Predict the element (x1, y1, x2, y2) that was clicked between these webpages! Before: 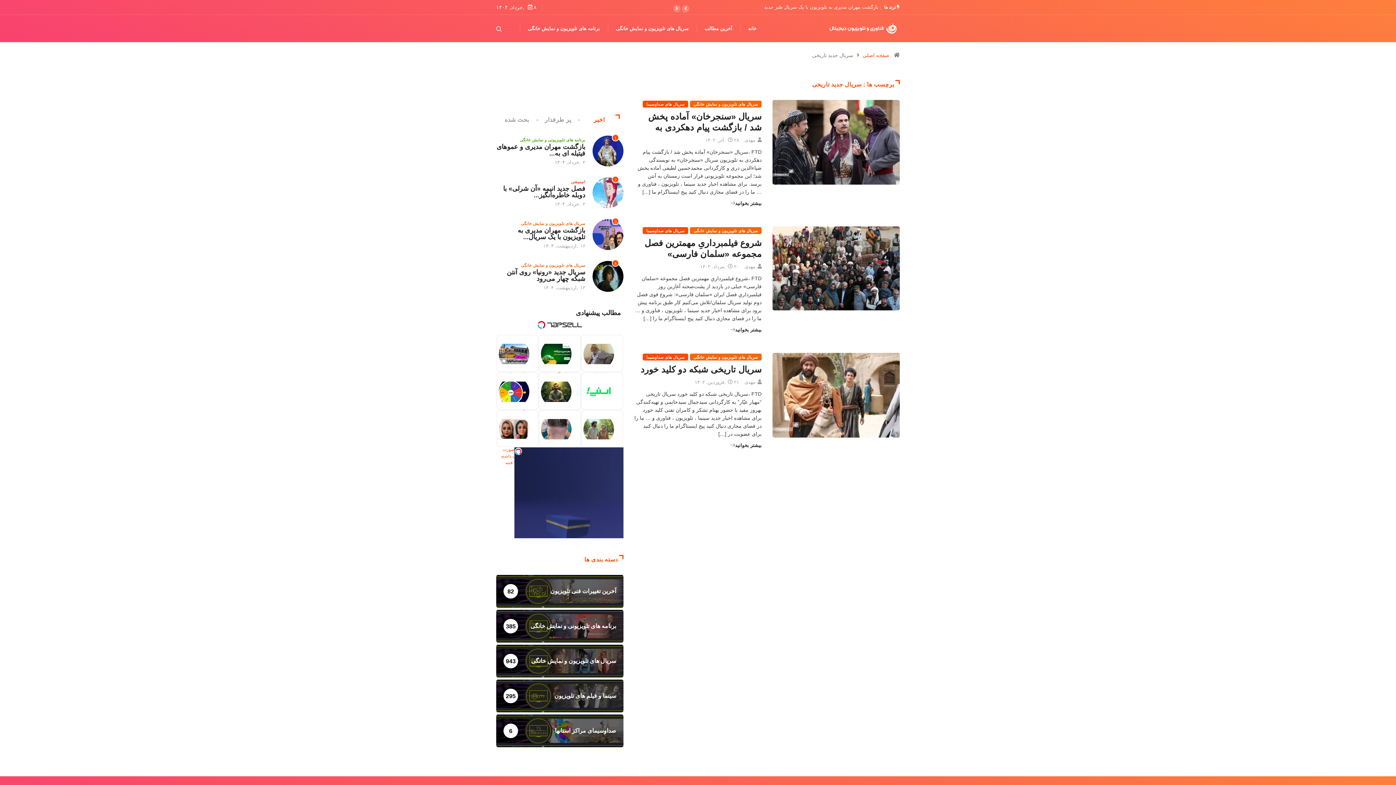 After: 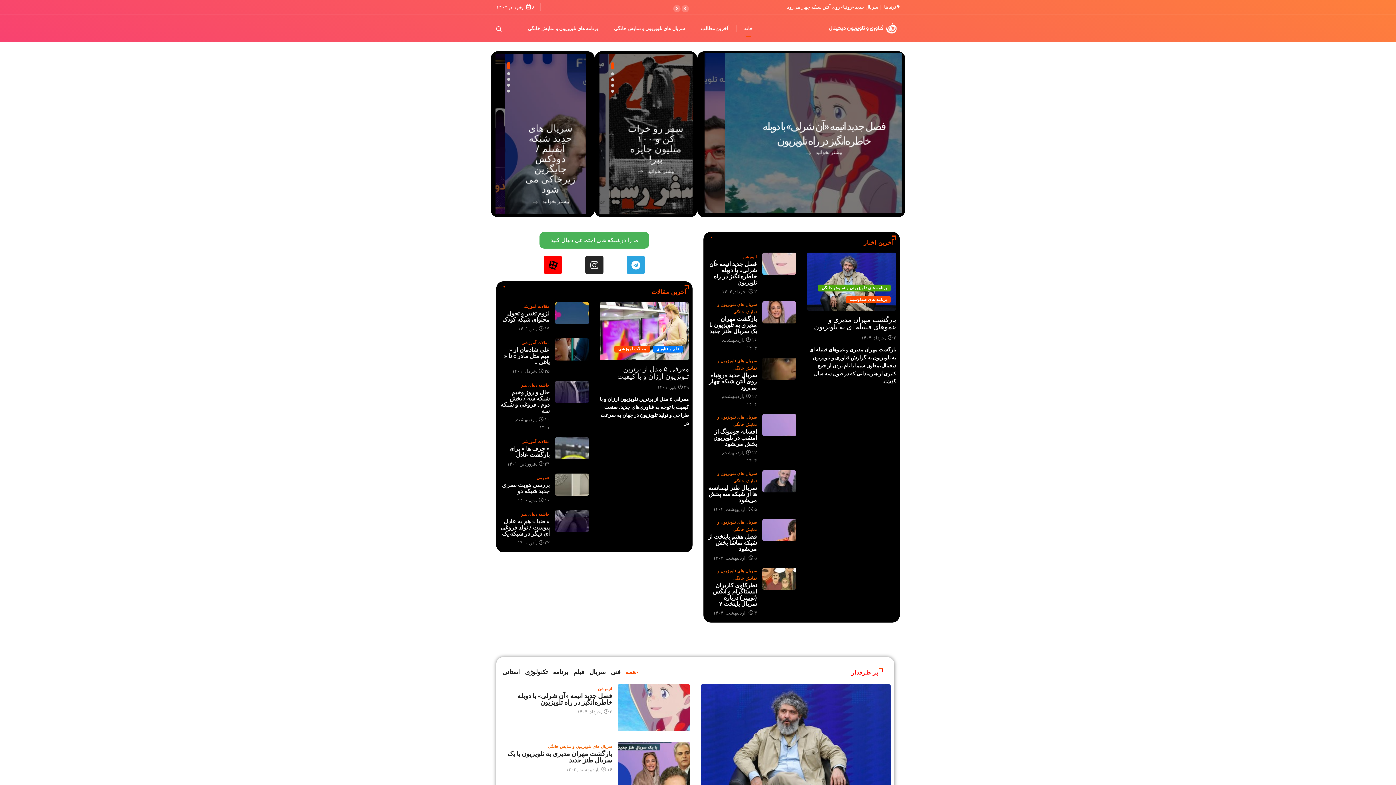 Action: bbox: (859, 52, 892, 58) label: صفحه اصلی